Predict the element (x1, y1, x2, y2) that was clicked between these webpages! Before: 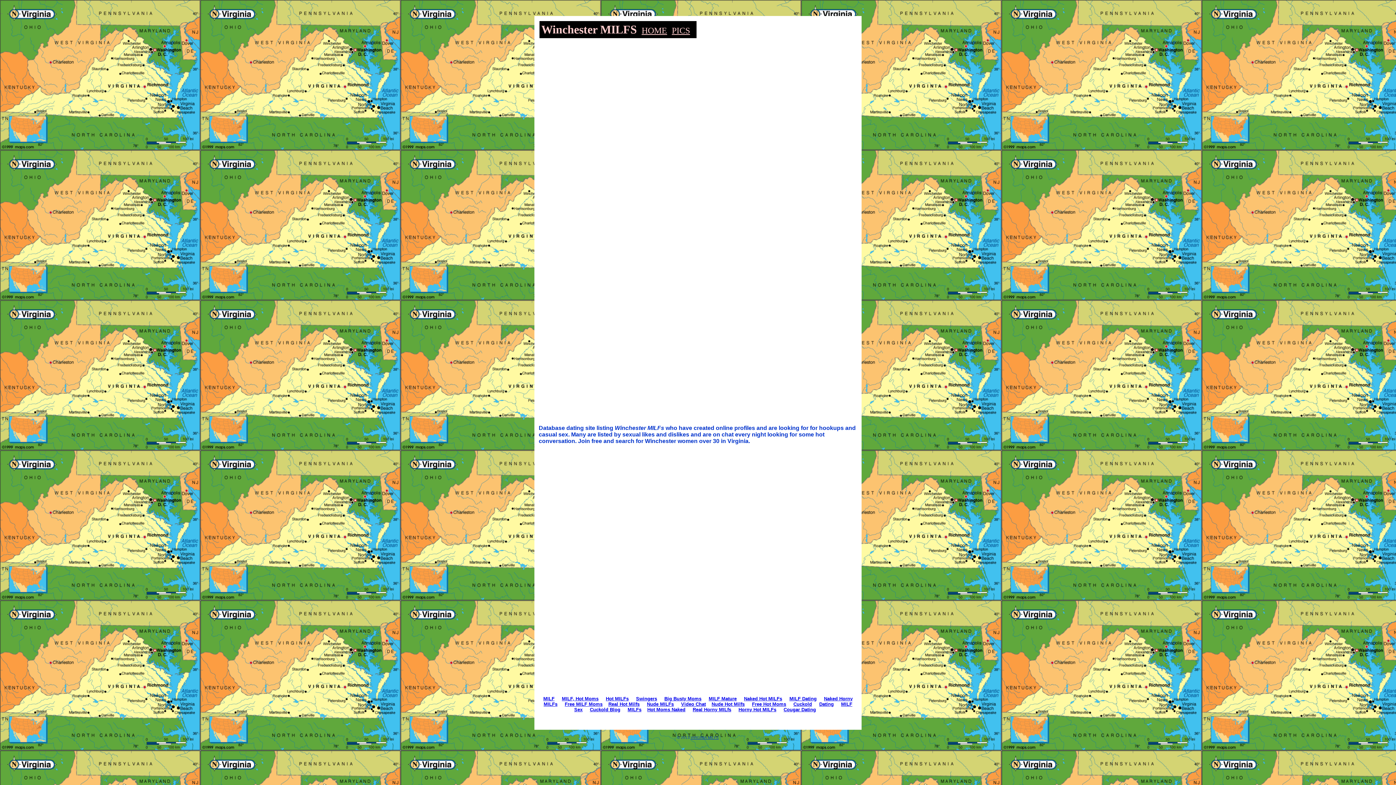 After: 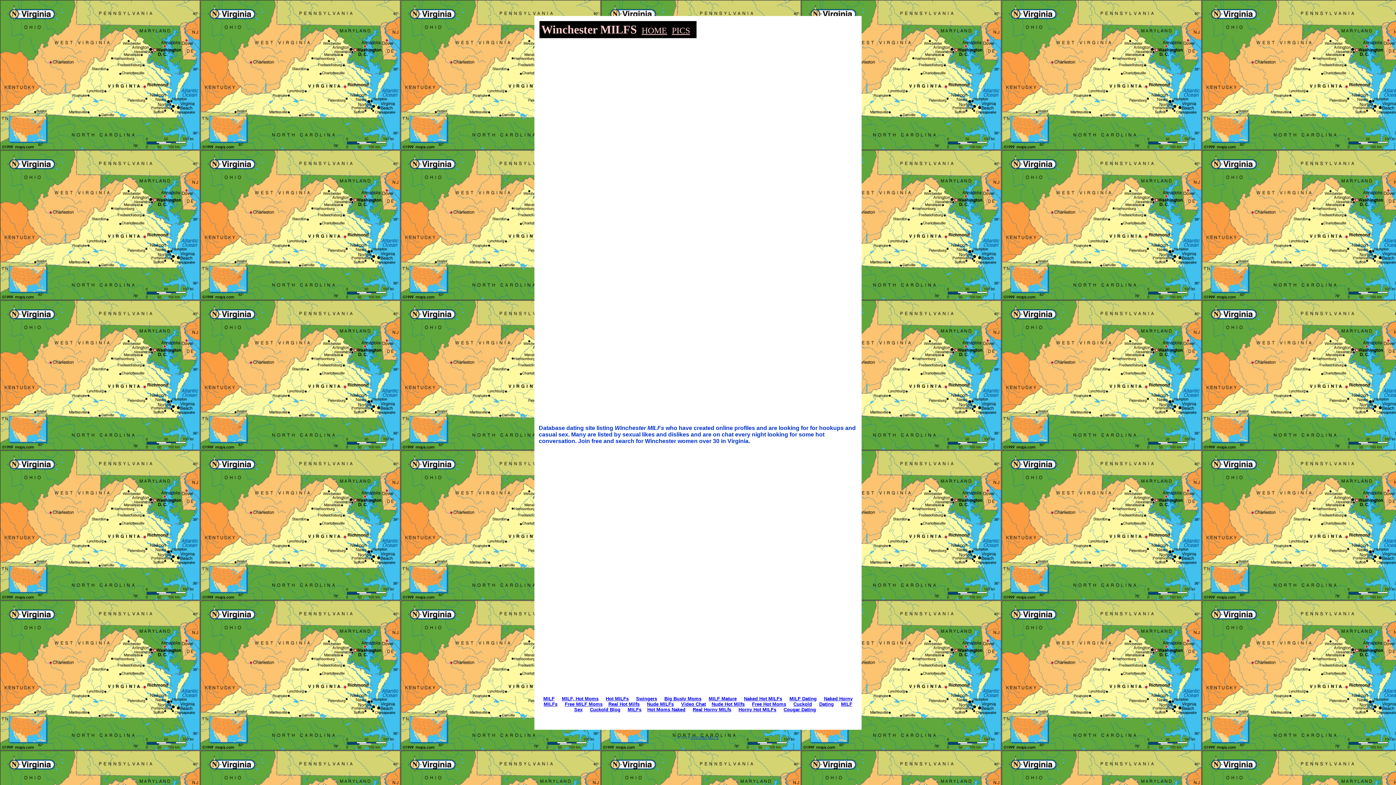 Action: label: Big Busty Moms bbox: (664, 696, 701, 701)